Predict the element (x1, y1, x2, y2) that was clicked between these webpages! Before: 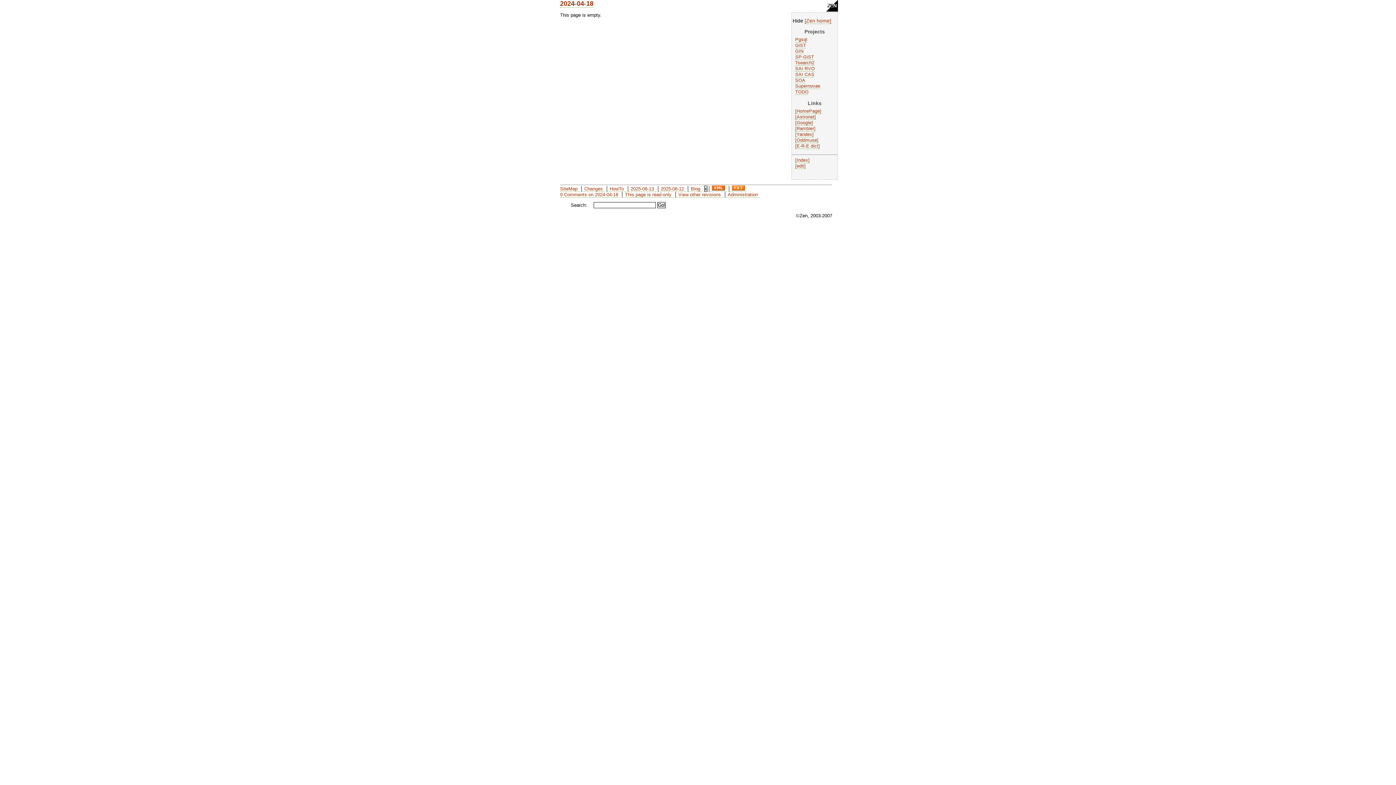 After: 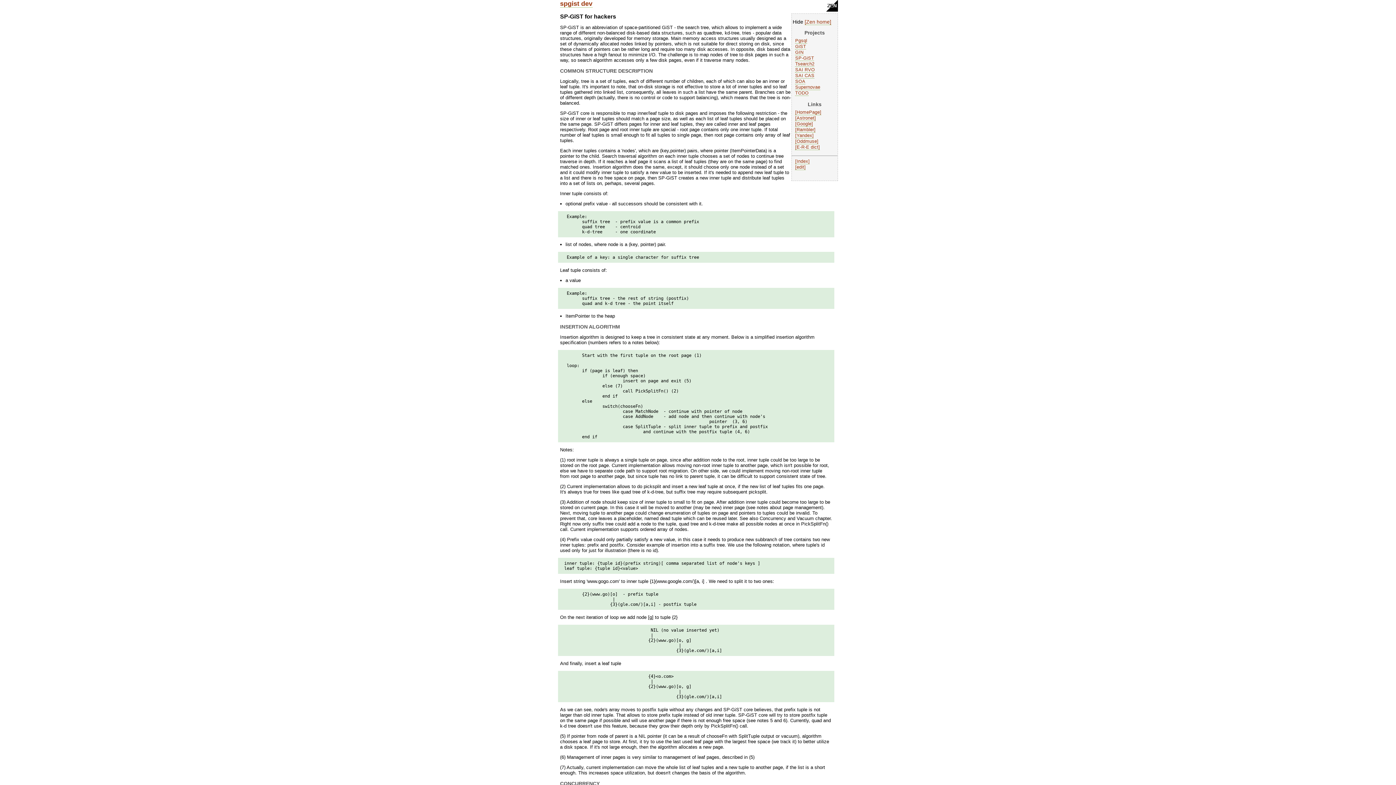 Action: bbox: (795, 54, 814, 60) label: SP-GiST